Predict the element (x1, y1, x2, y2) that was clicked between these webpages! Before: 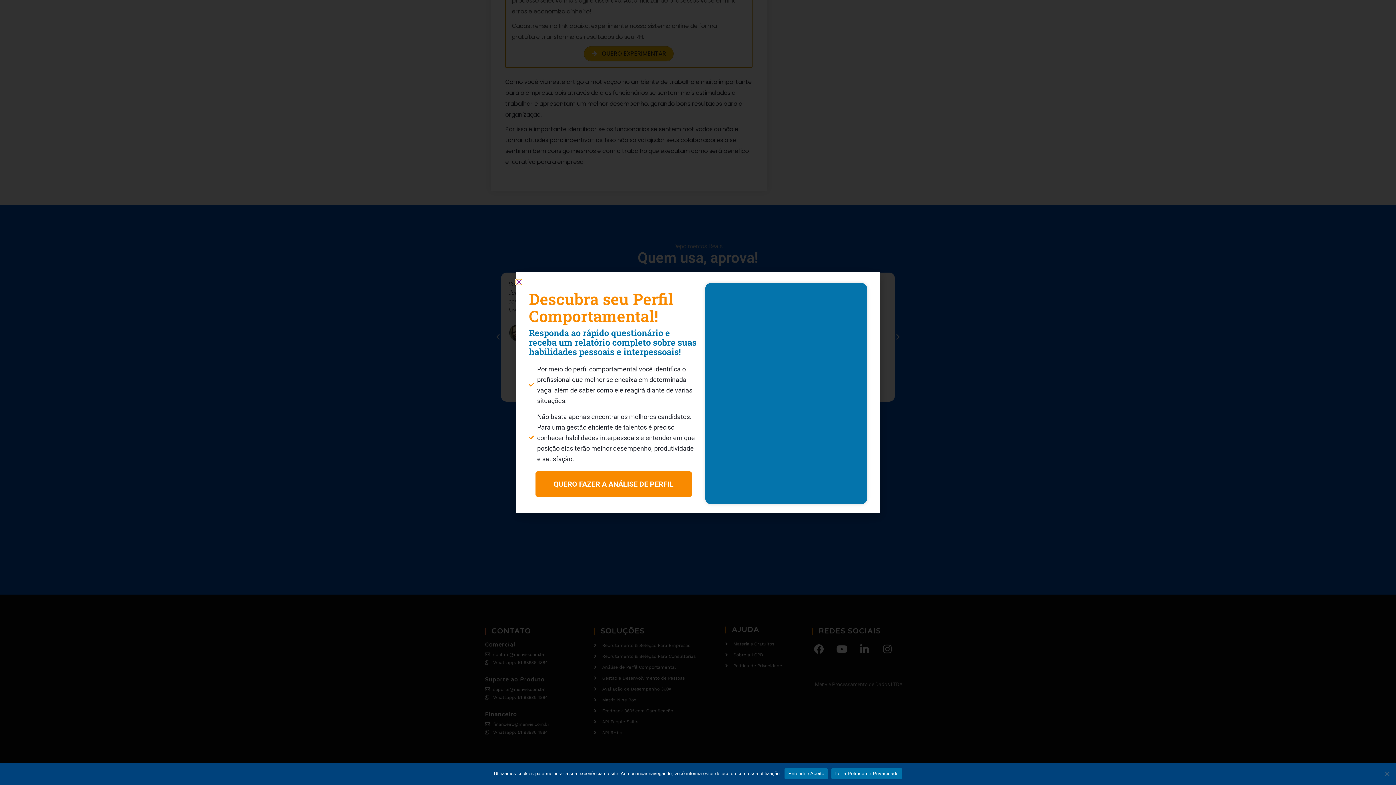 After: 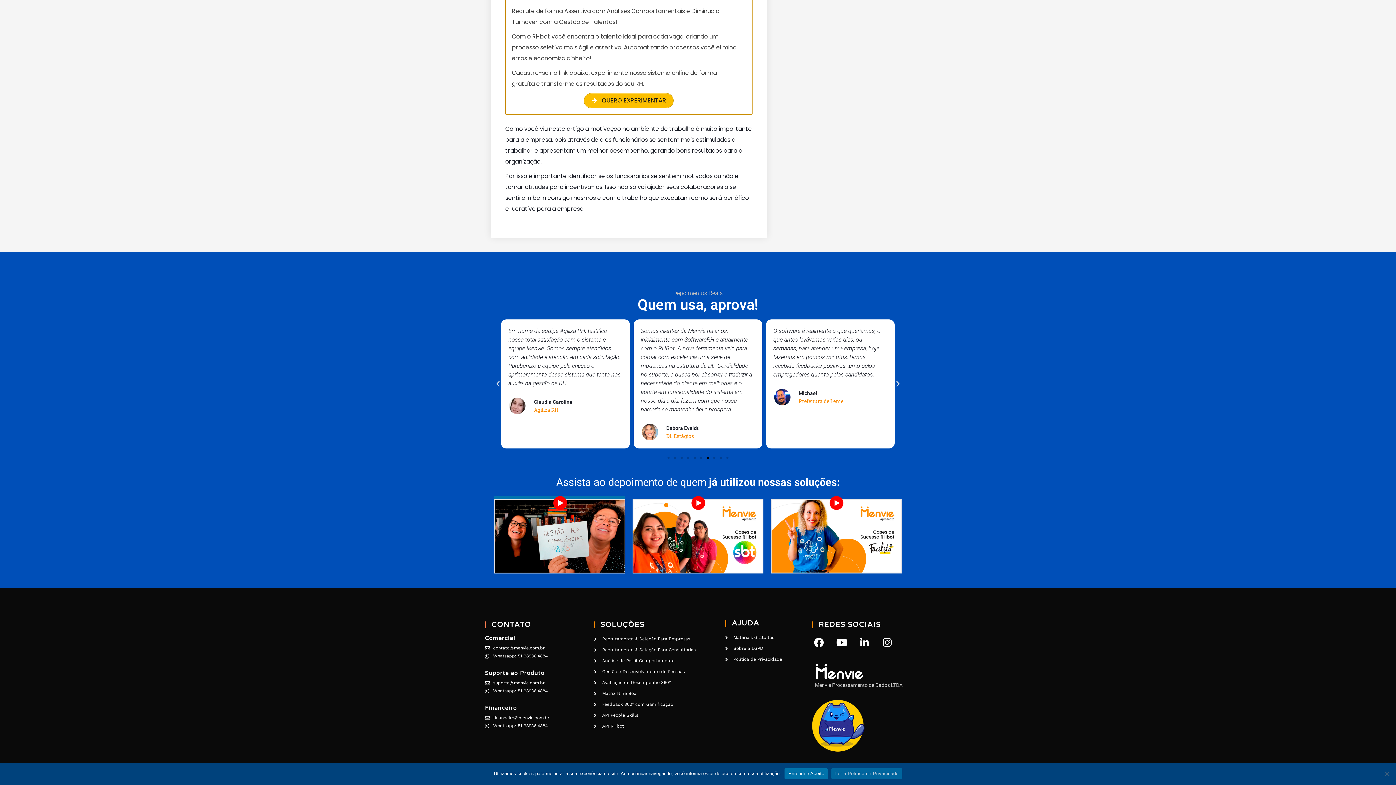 Action: label: Ler a Política de Privacidade bbox: (831, 768, 902, 779)